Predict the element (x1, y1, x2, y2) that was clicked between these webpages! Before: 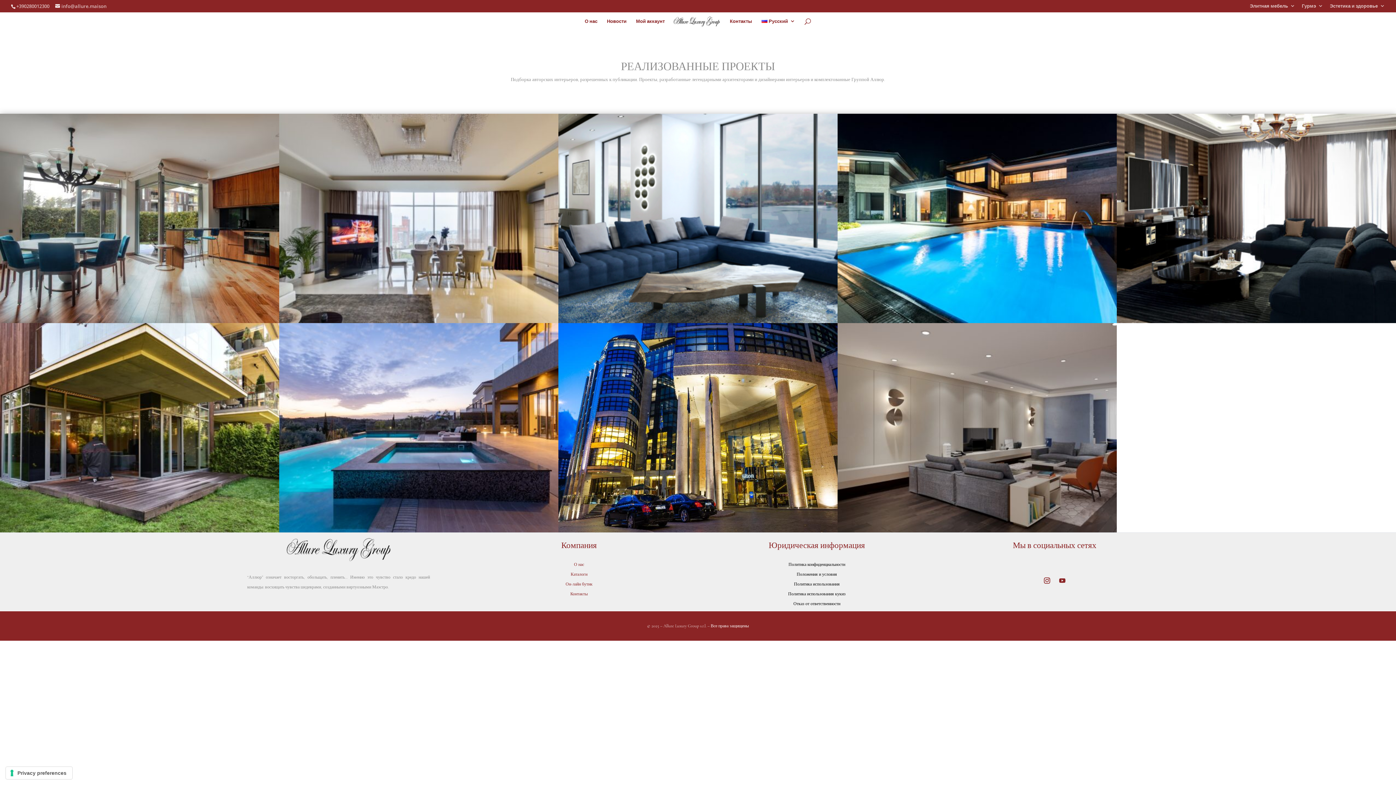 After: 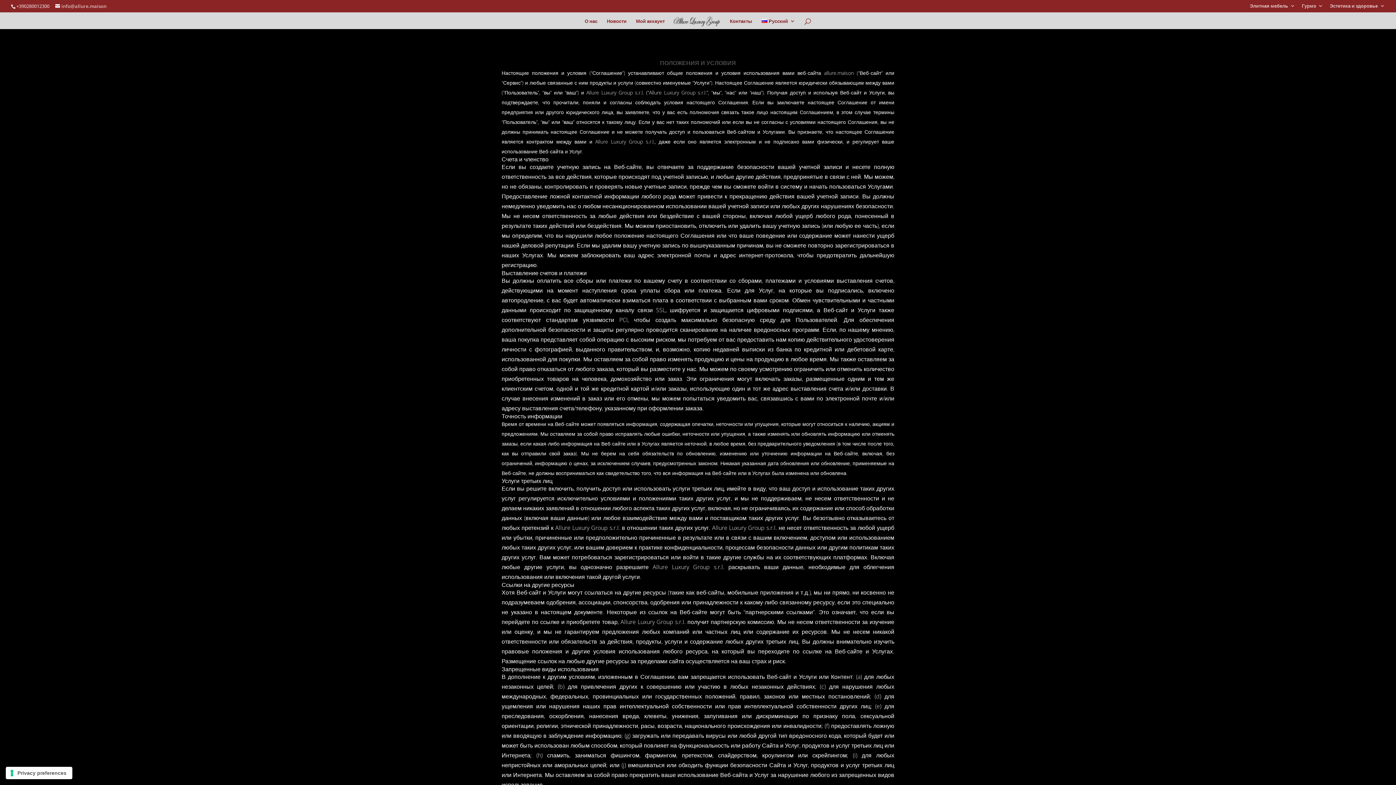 Action: bbox: (796, 572, 837, 577) label: Положения и условия